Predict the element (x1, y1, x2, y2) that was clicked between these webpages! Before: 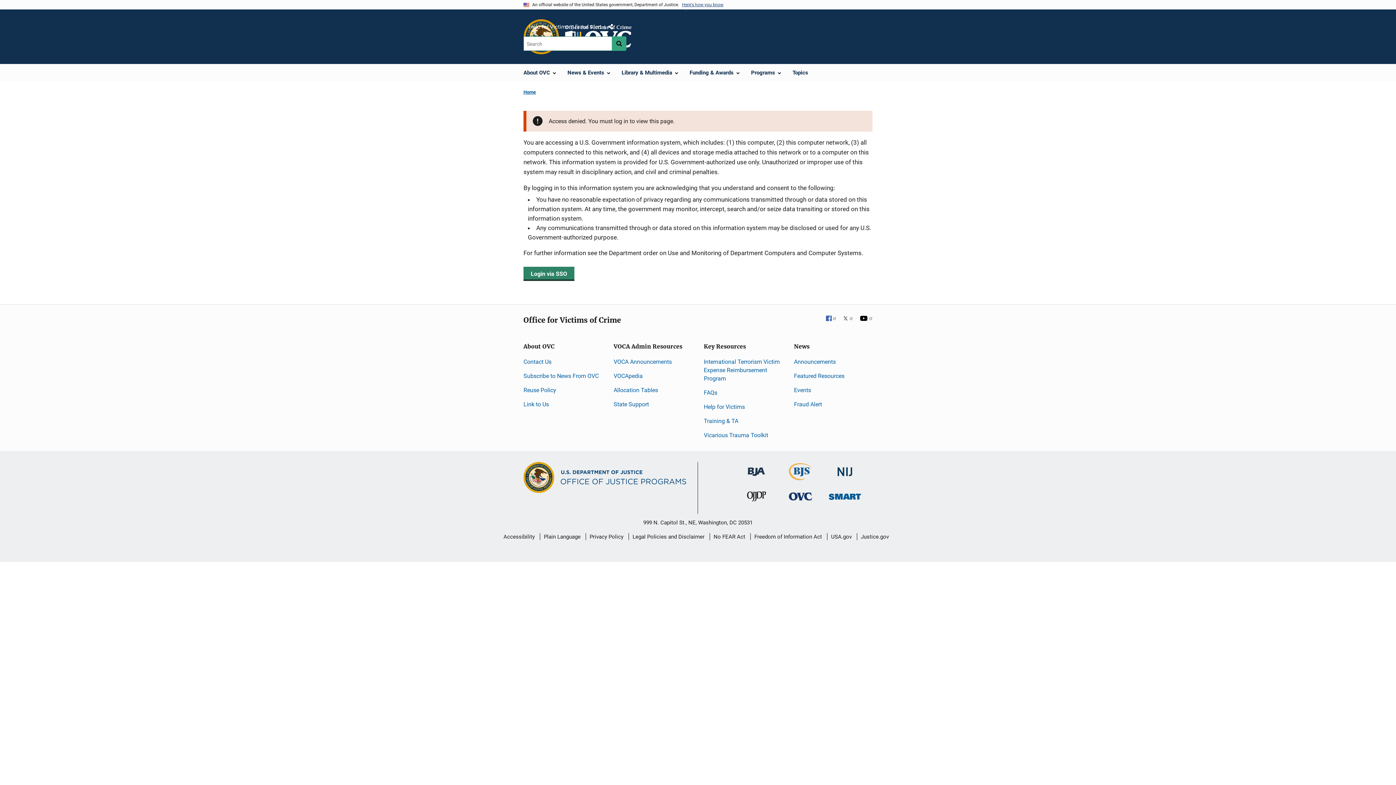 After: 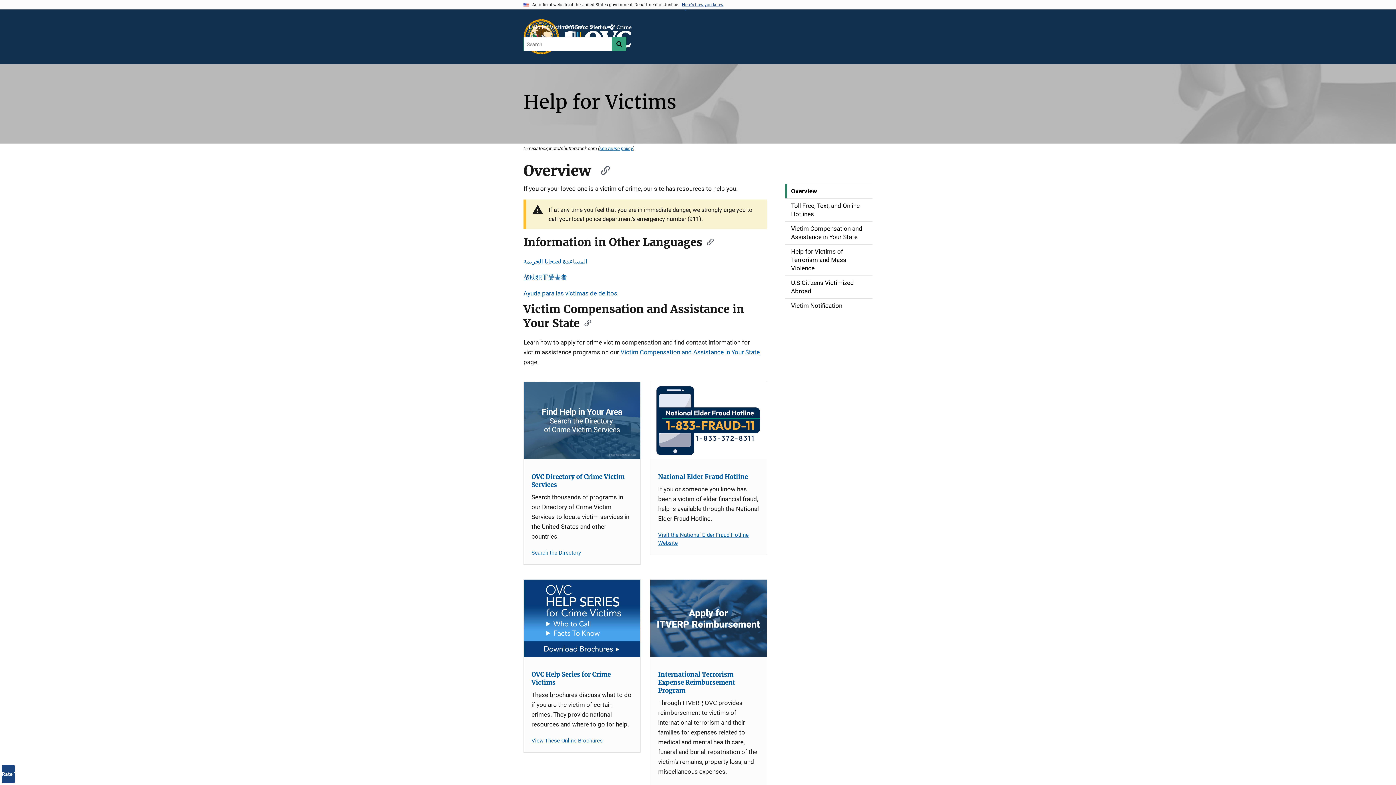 Action: label: Help for Victims bbox: (529, 22, 569, 32)